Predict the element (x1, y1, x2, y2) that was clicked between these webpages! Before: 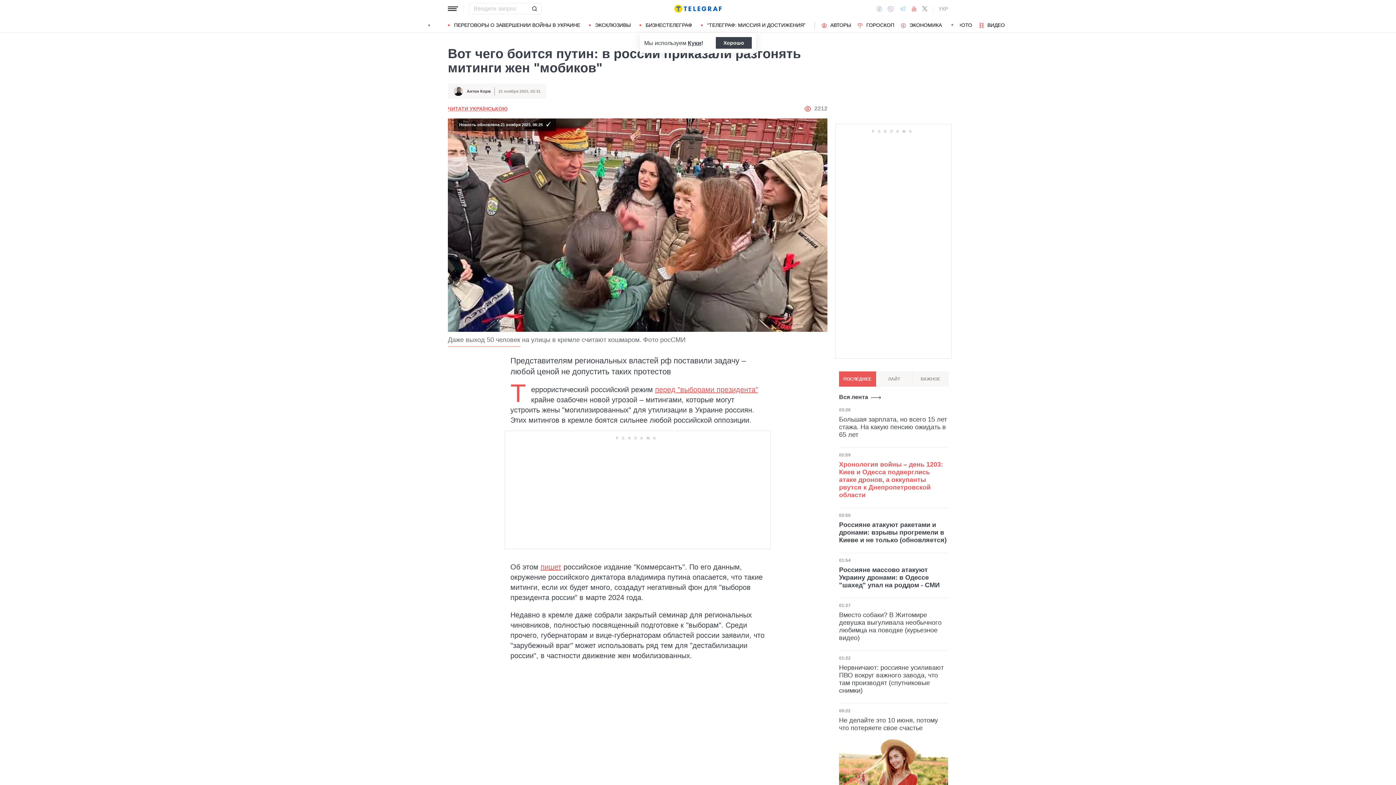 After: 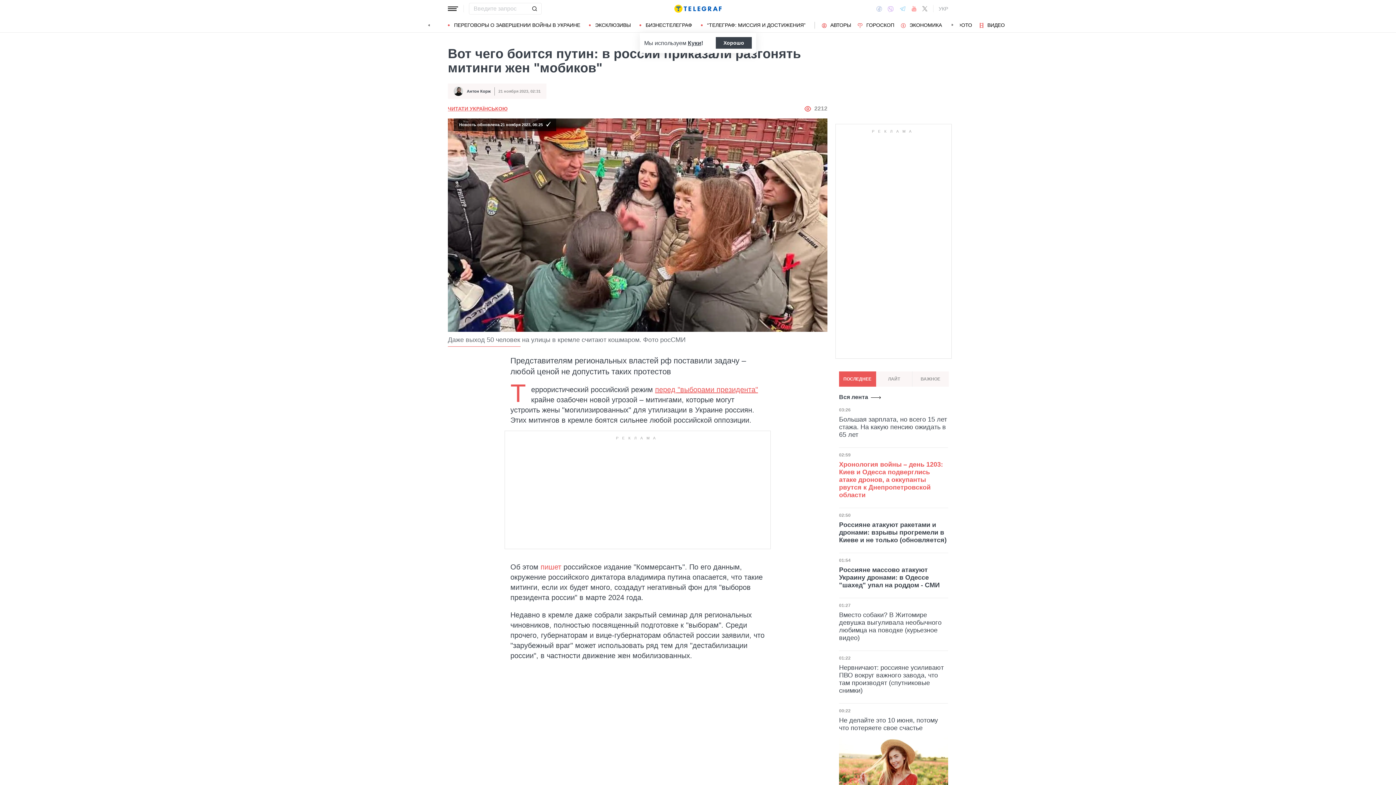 Action: bbox: (540, 563, 561, 571) label: пишет